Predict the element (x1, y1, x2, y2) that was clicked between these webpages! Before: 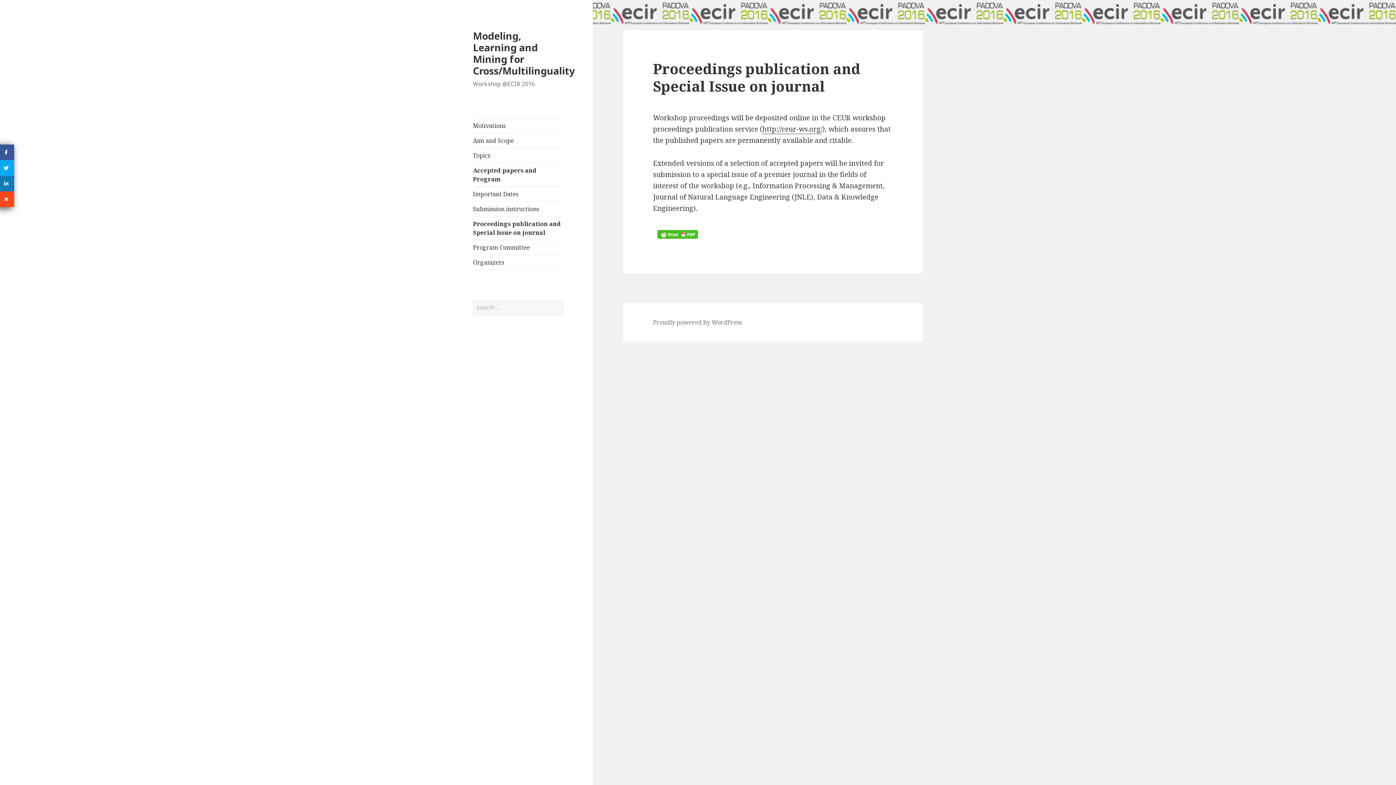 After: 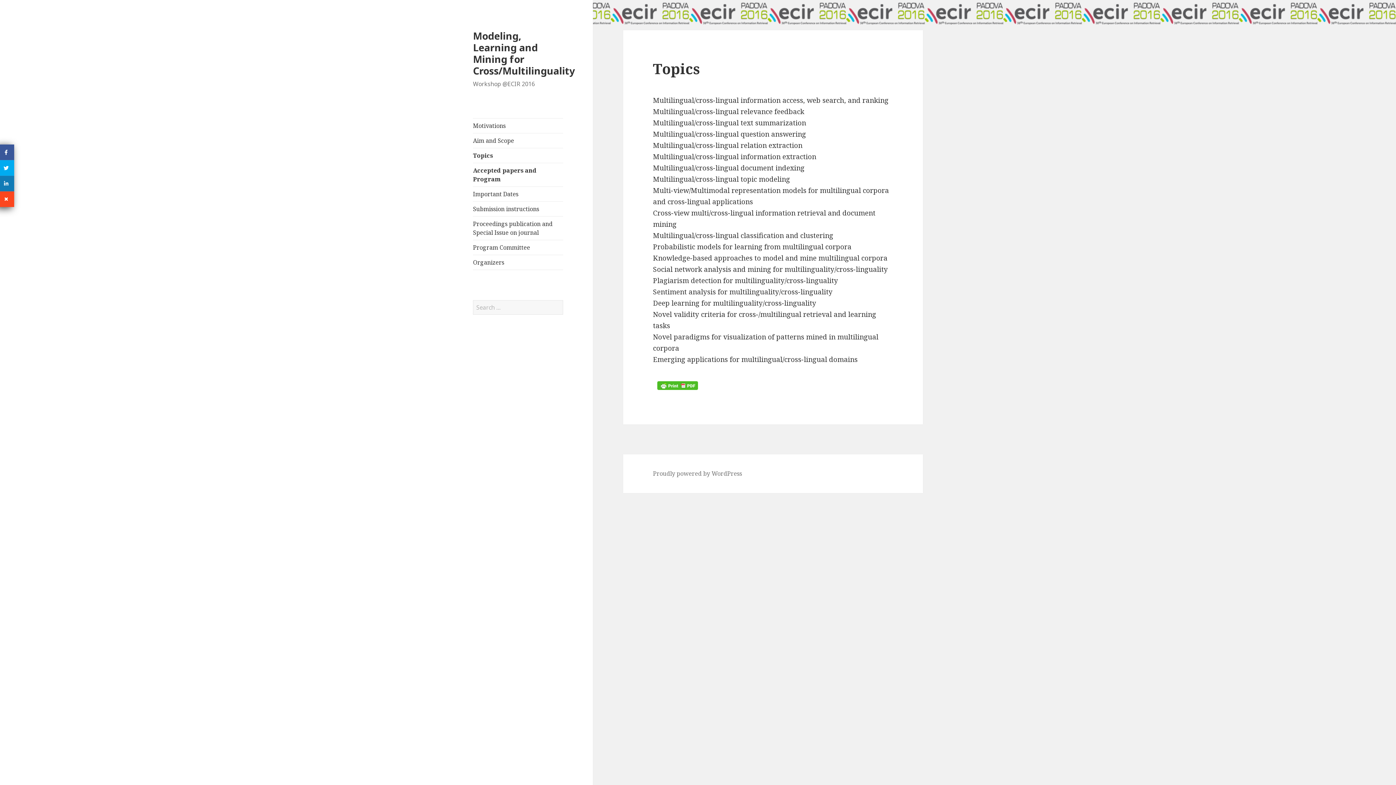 Action: bbox: (473, 148, 563, 162) label: Topics